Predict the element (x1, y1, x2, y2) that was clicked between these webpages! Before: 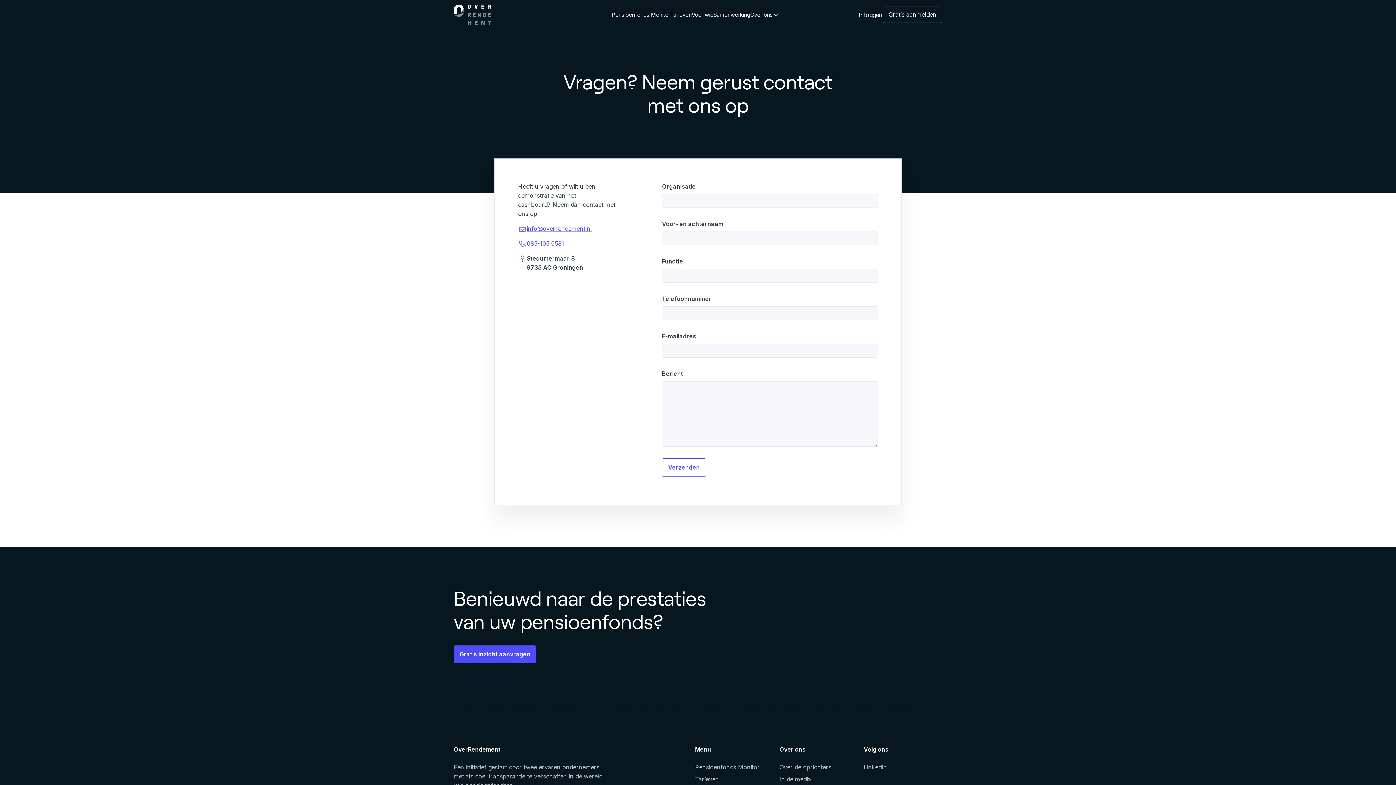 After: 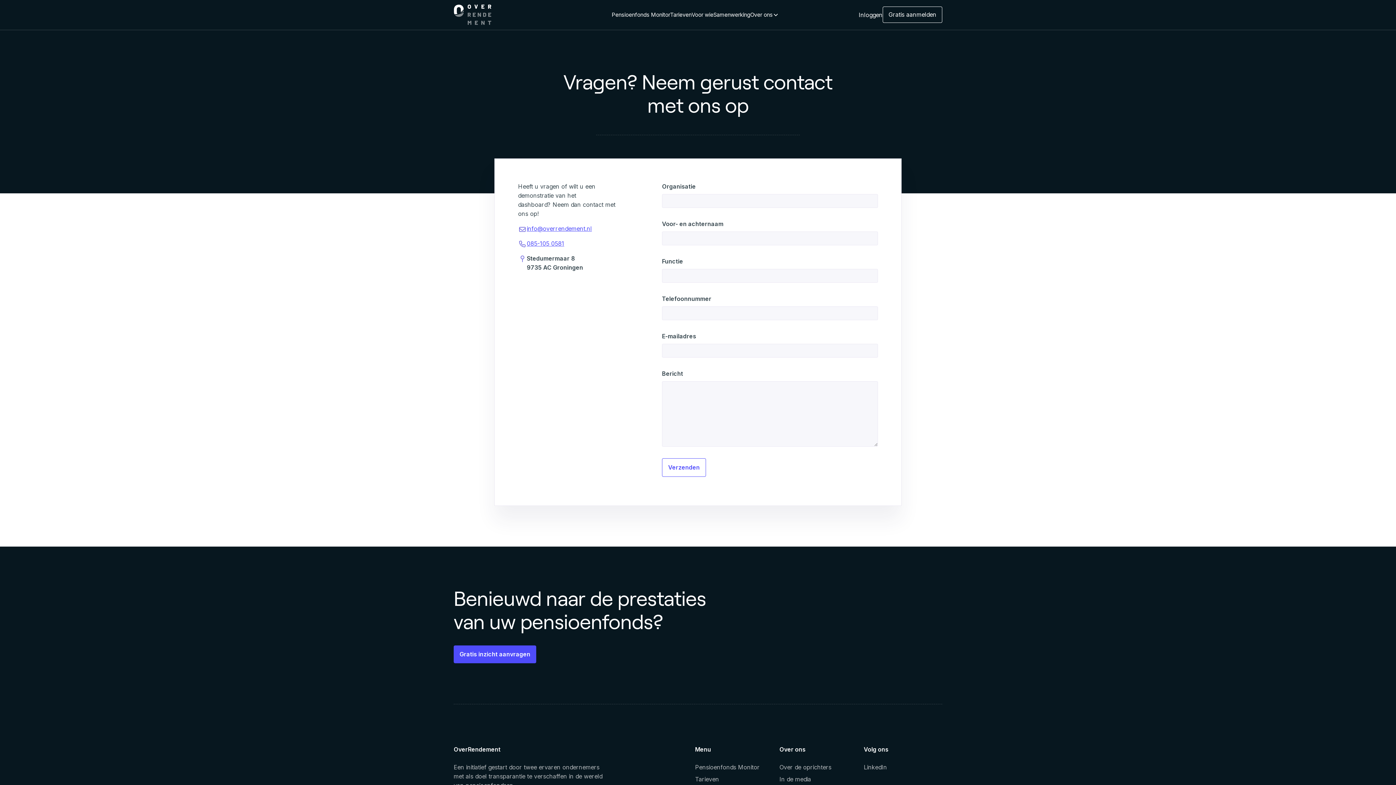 Action: label: Gratis aanmelden bbox: (882, 6, 942, 23)